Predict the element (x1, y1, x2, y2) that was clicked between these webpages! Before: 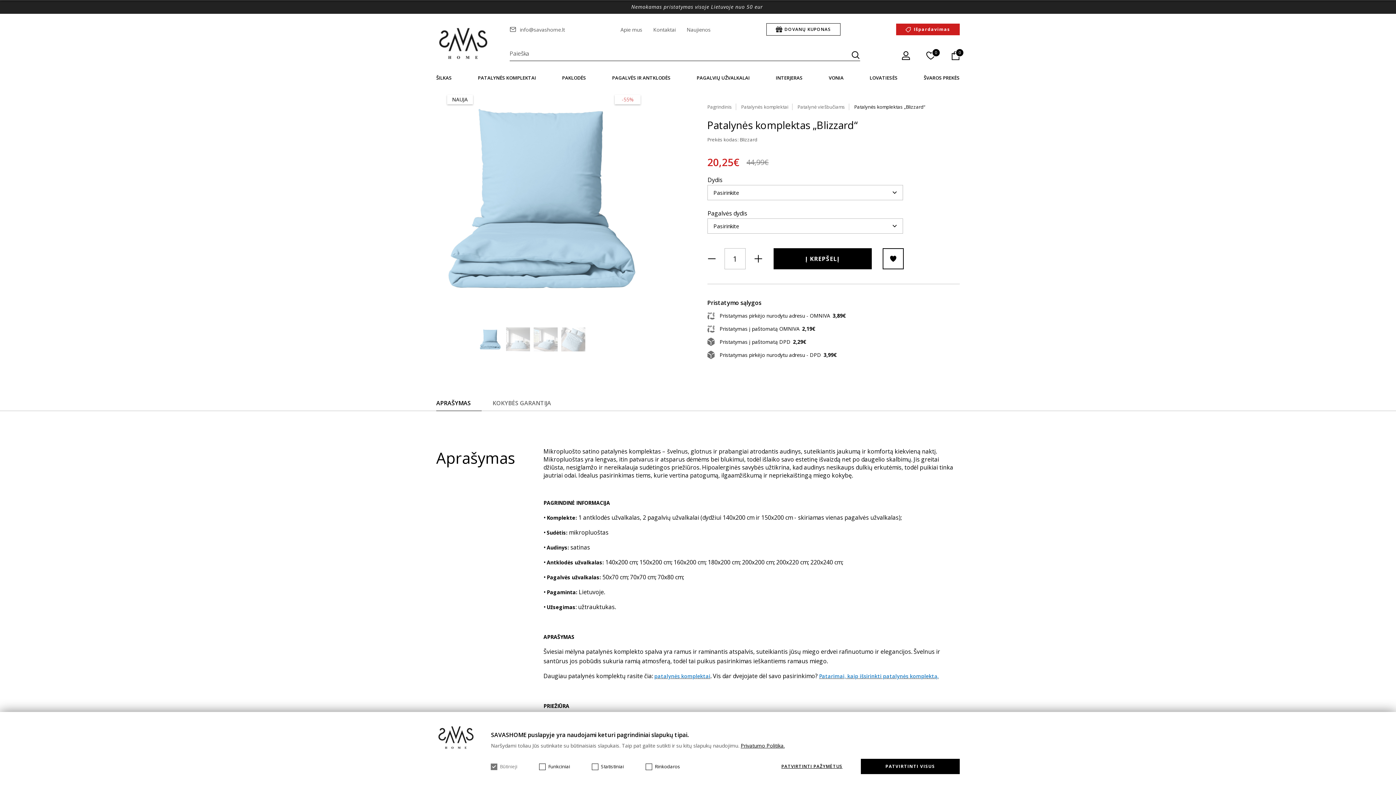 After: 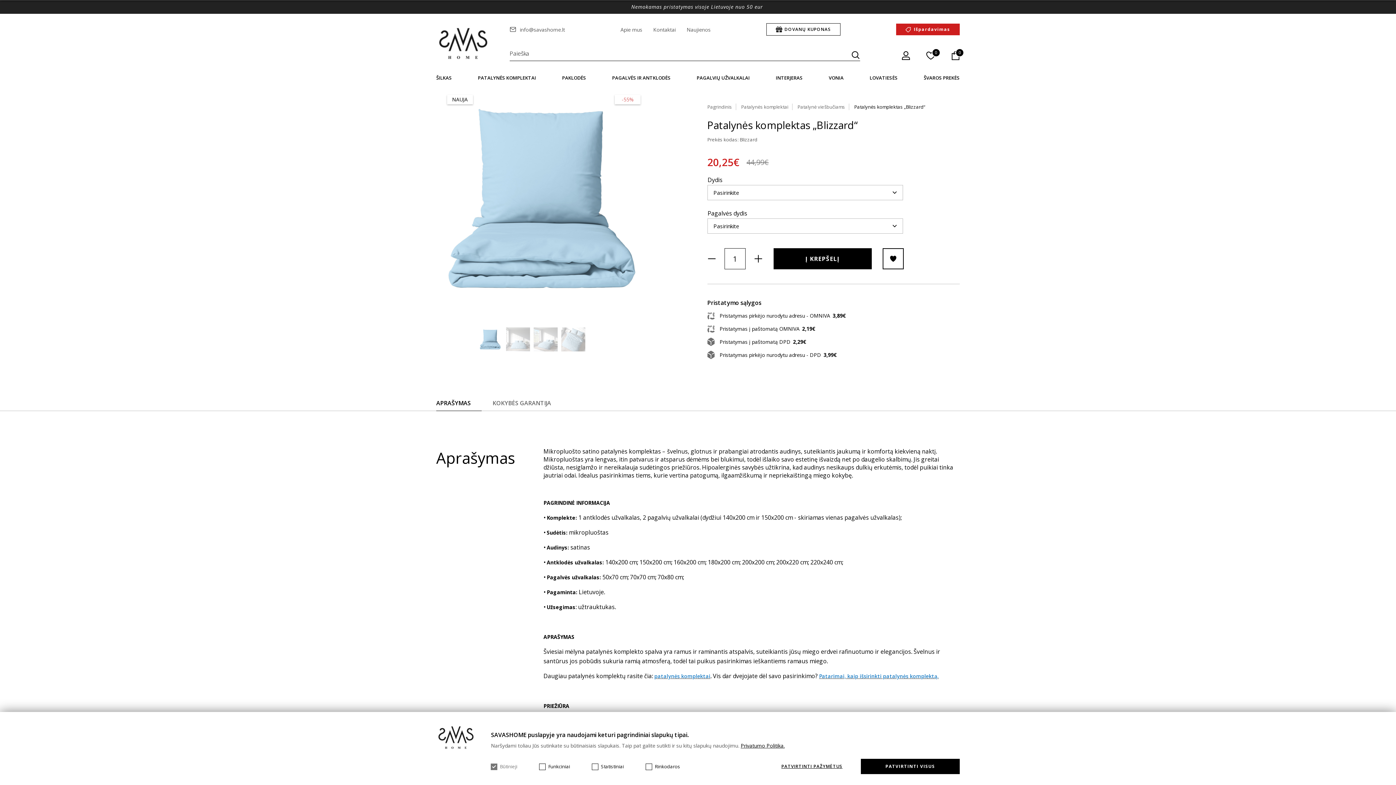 Action: bbox: (707, 254, 716, 263)